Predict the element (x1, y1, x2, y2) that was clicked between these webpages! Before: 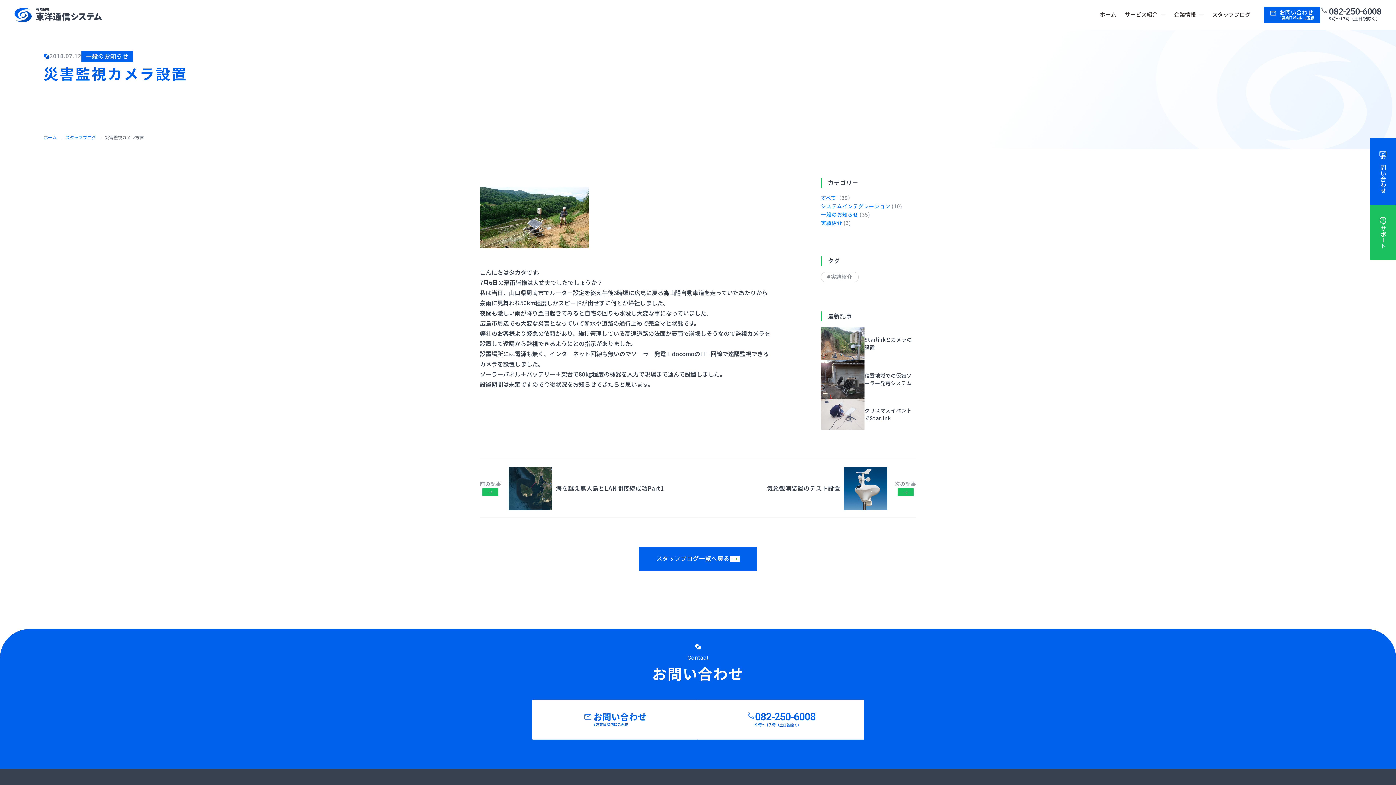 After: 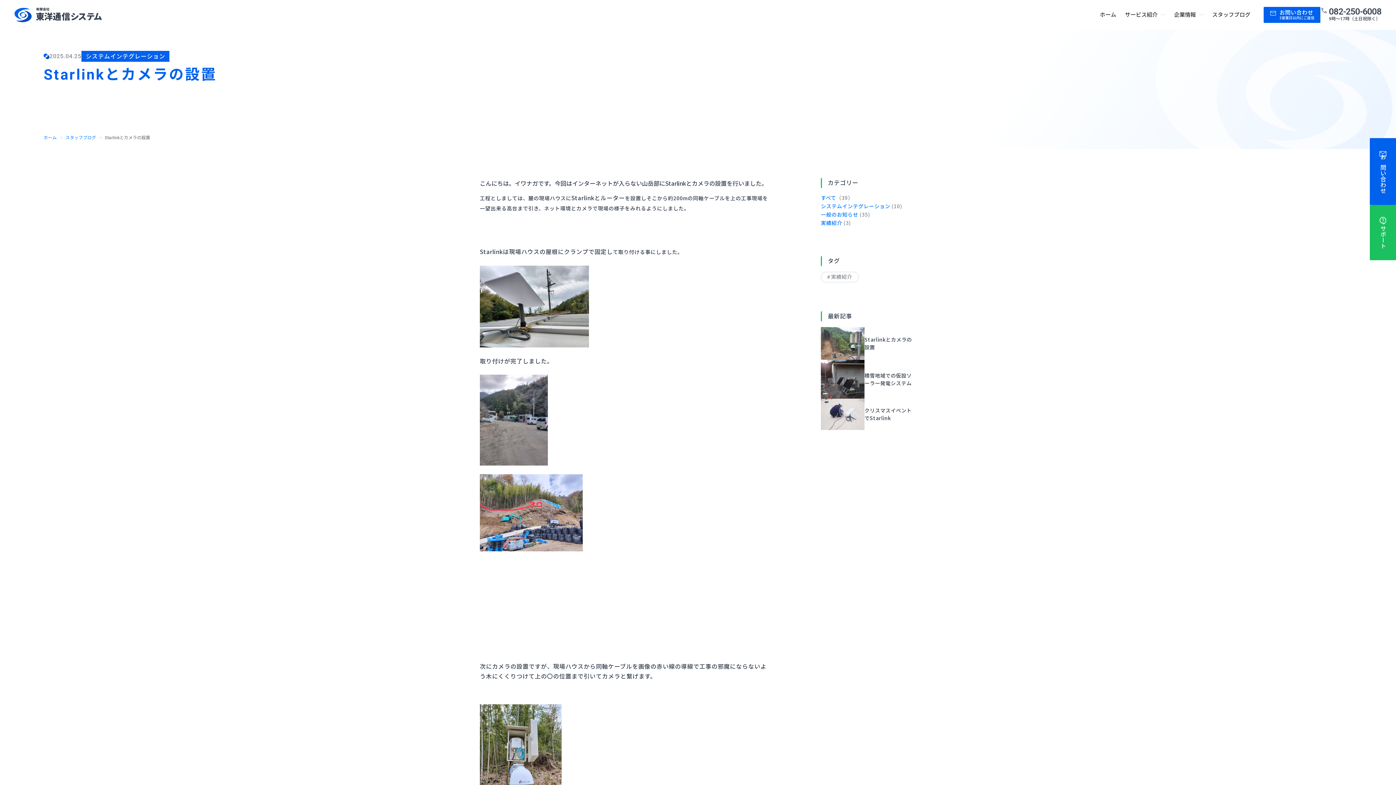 Action: bbox: (821, 327, 916, 360) label: Starlinkとカメラの設置